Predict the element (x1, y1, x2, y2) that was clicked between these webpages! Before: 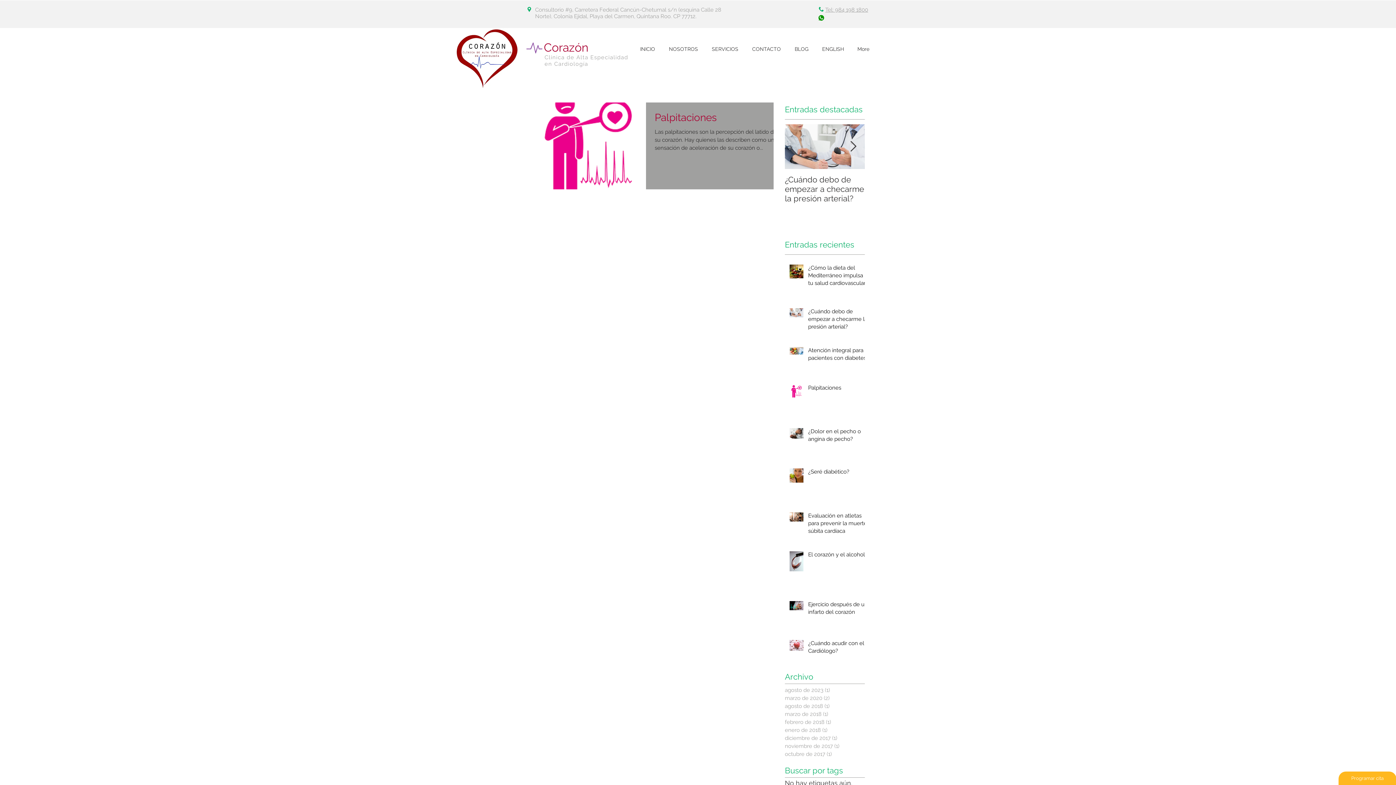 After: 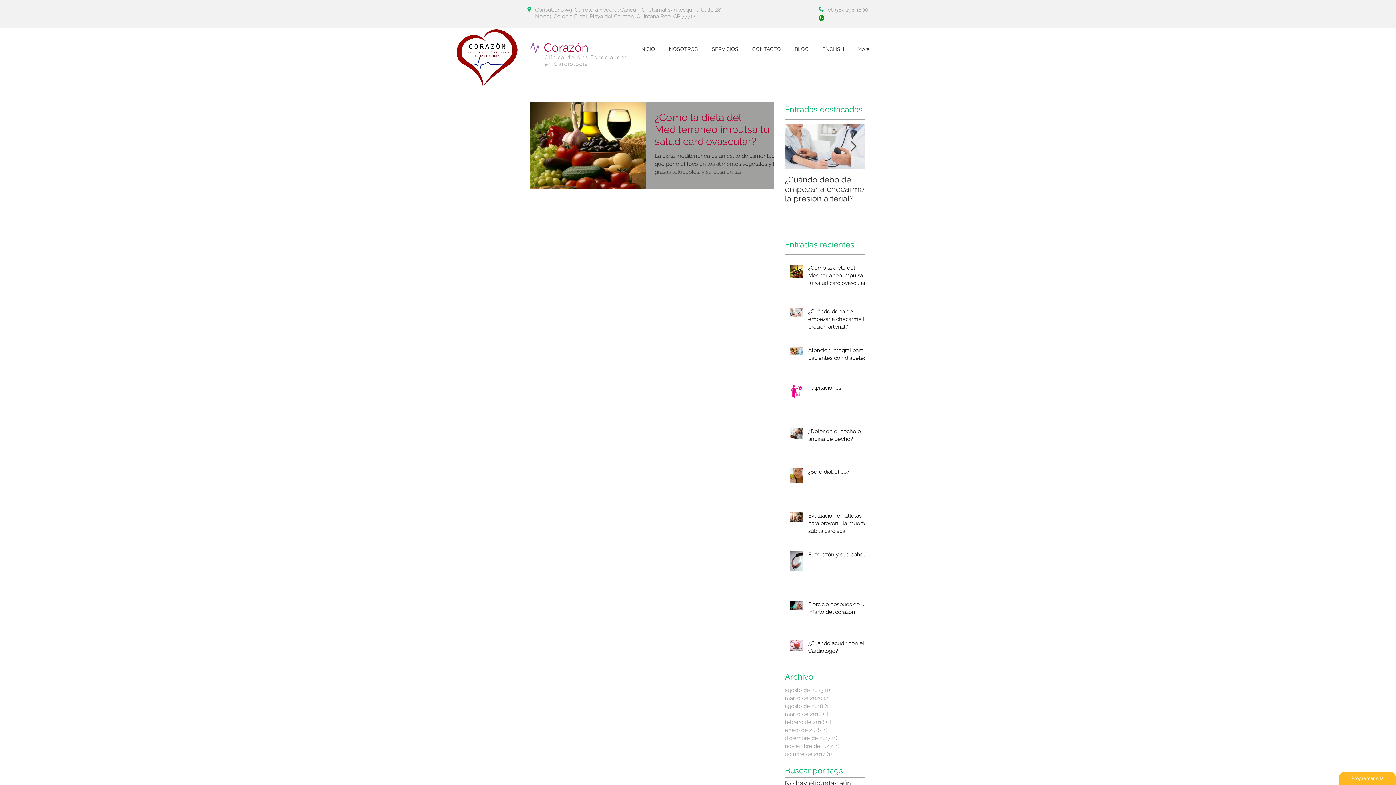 Action: label: agosto de 2023 (1)
1 entrada bbox: (785, 686, 861, 694)